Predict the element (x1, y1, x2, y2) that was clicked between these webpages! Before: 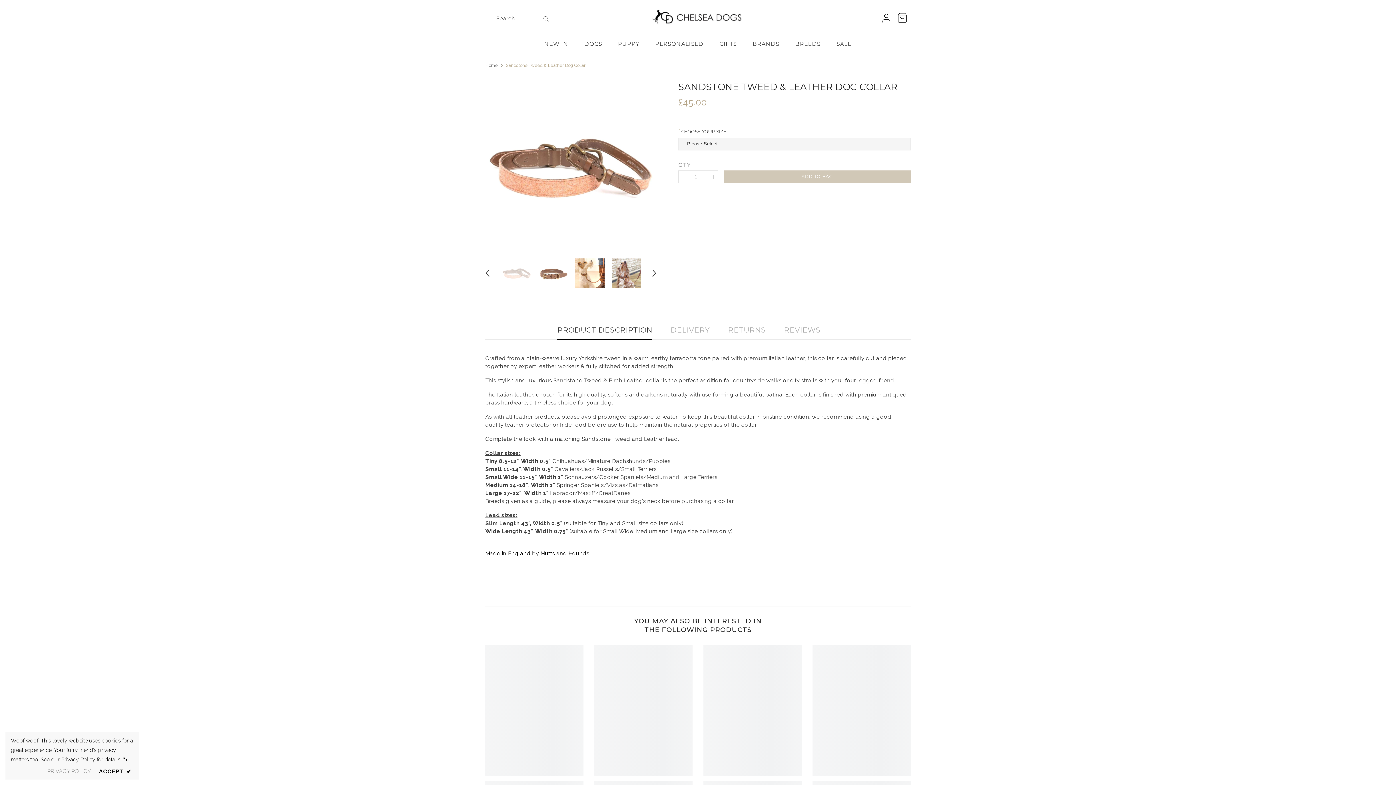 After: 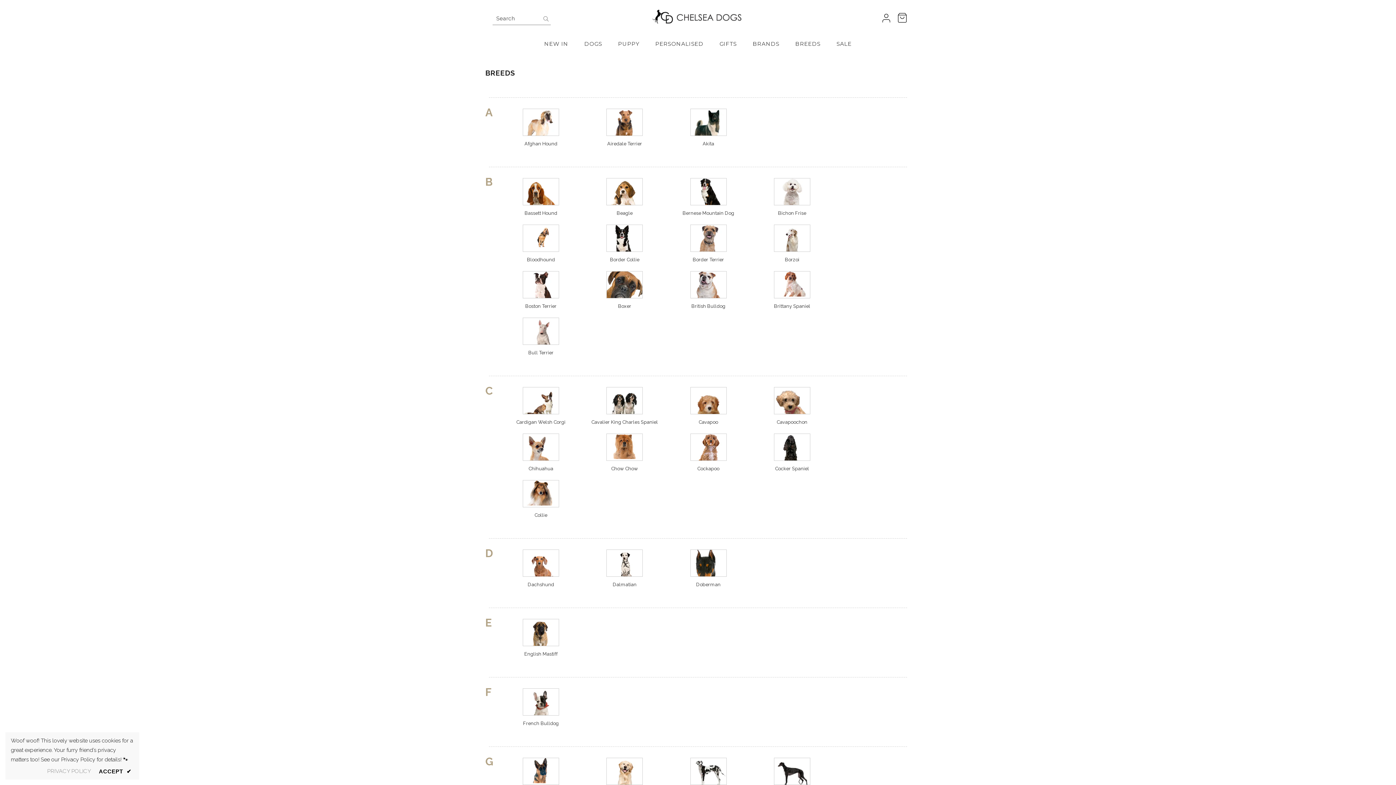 Action: label: BREEDS bbox: (787, 39, 828, 55)